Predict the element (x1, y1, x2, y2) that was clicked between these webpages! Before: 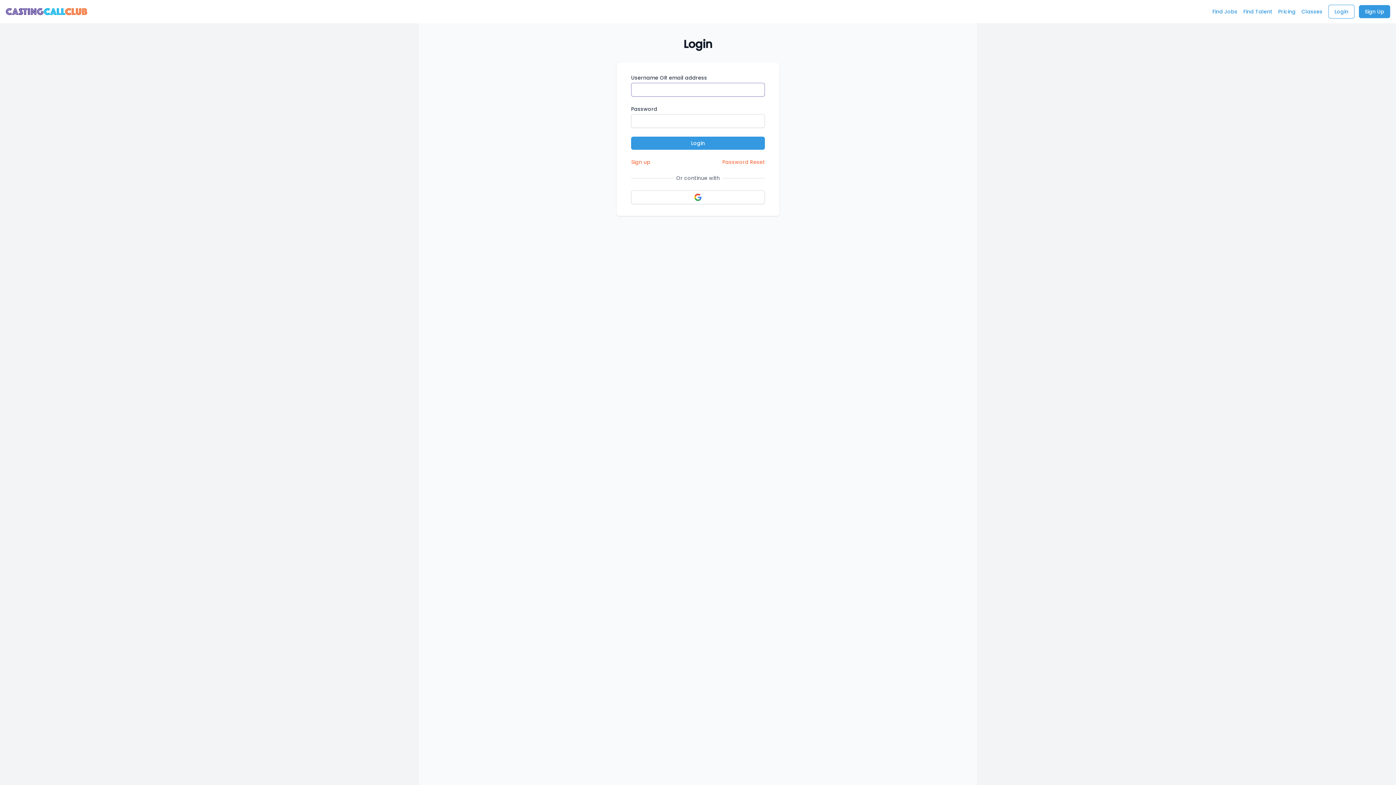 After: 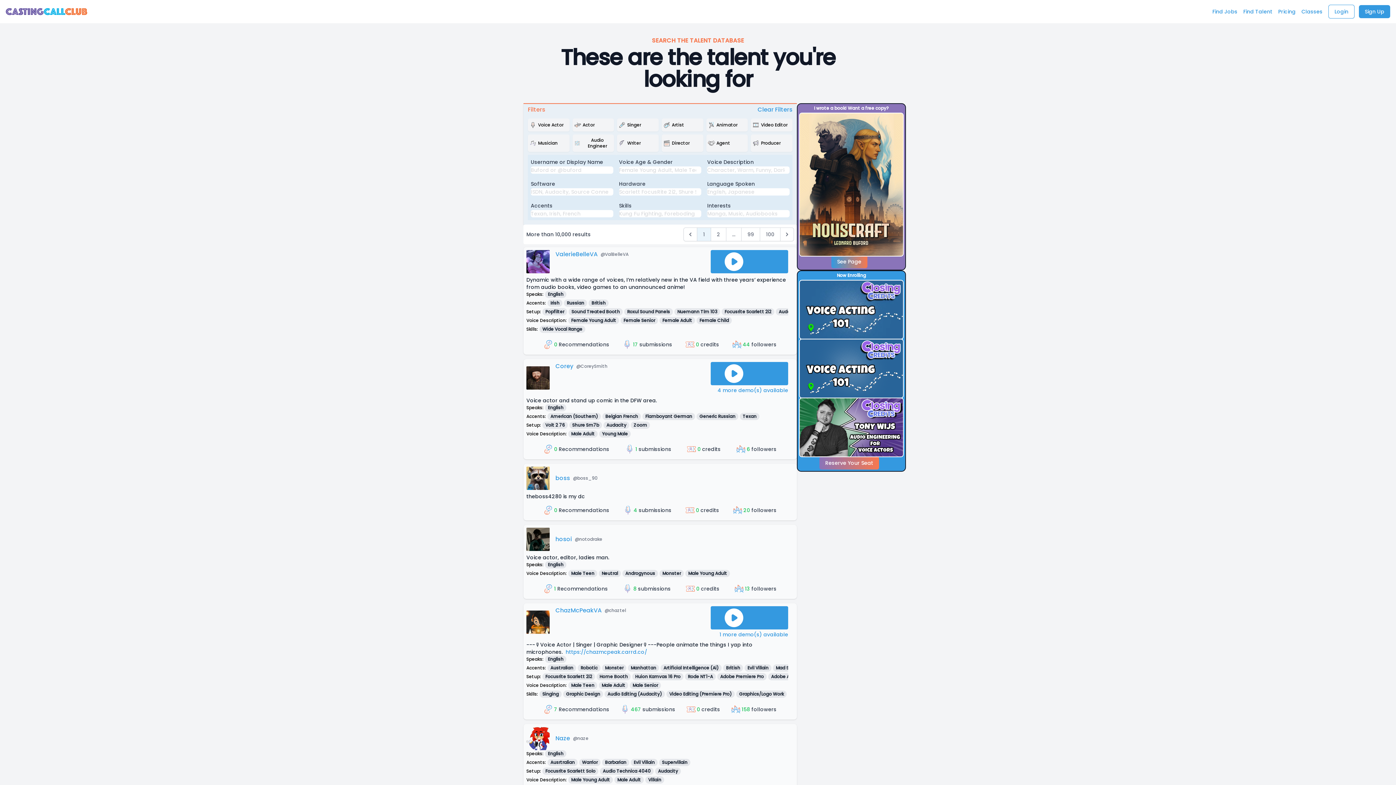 Action: bbox: (1243, 5, 1272, 18) label: Find Talent